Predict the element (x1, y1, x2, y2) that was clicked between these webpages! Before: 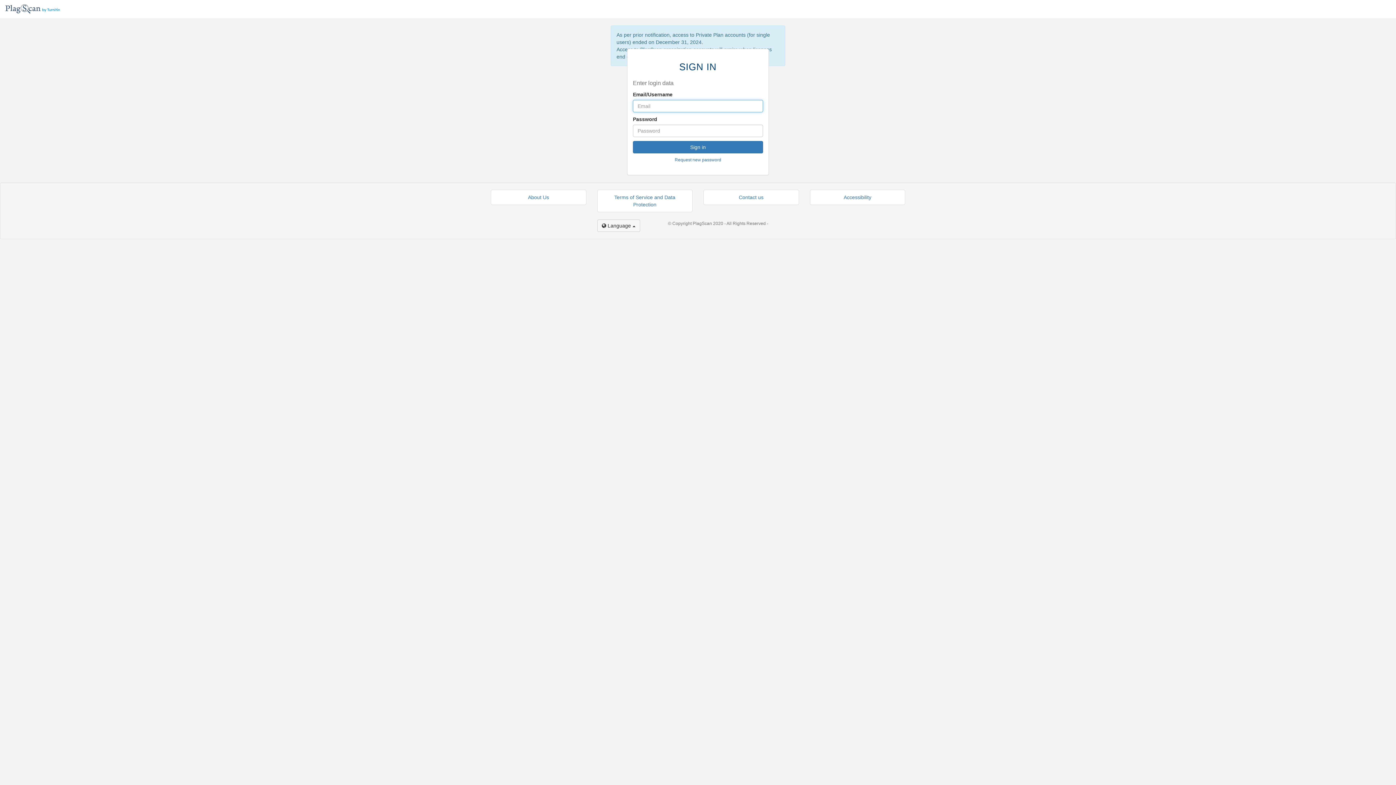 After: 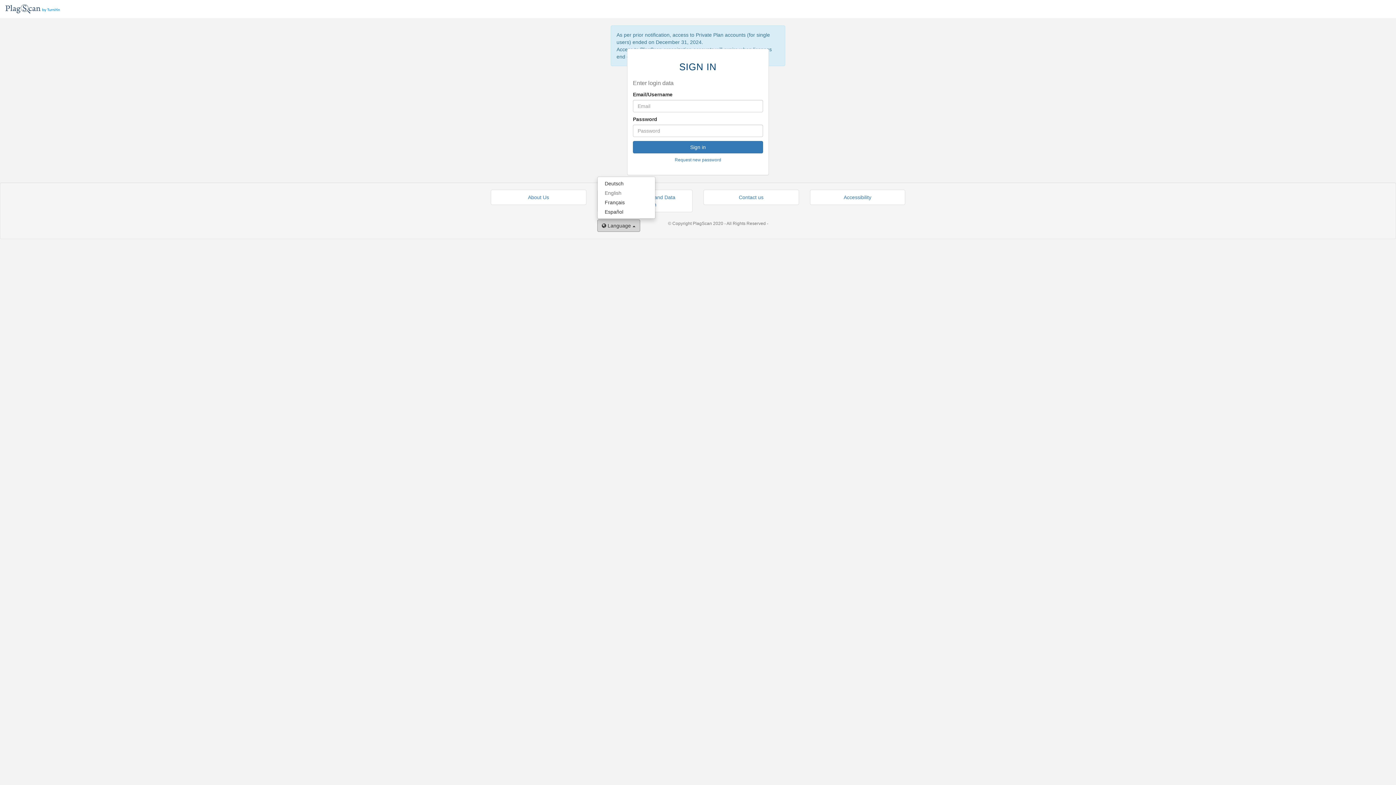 Action: bbox: (597, 219, 640, 232) label:  Language 